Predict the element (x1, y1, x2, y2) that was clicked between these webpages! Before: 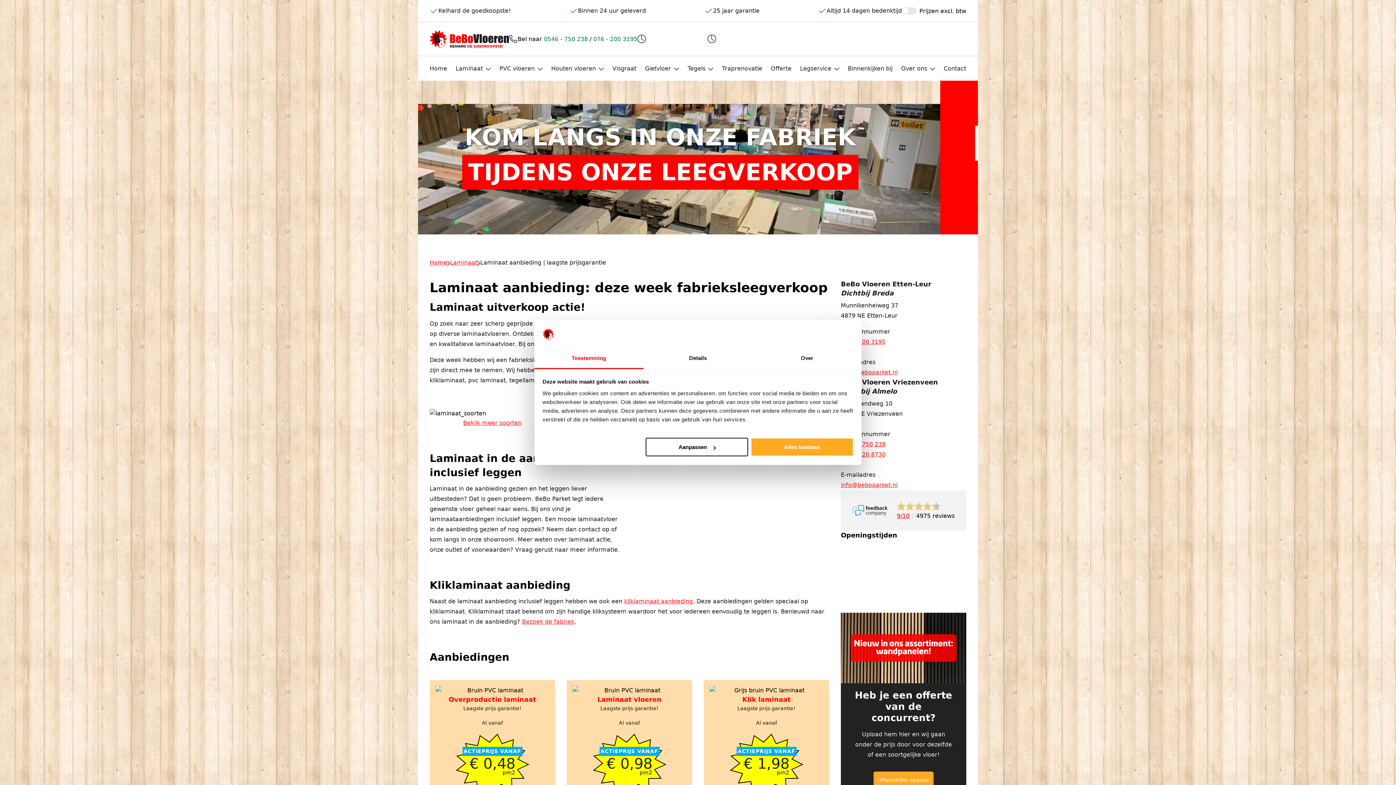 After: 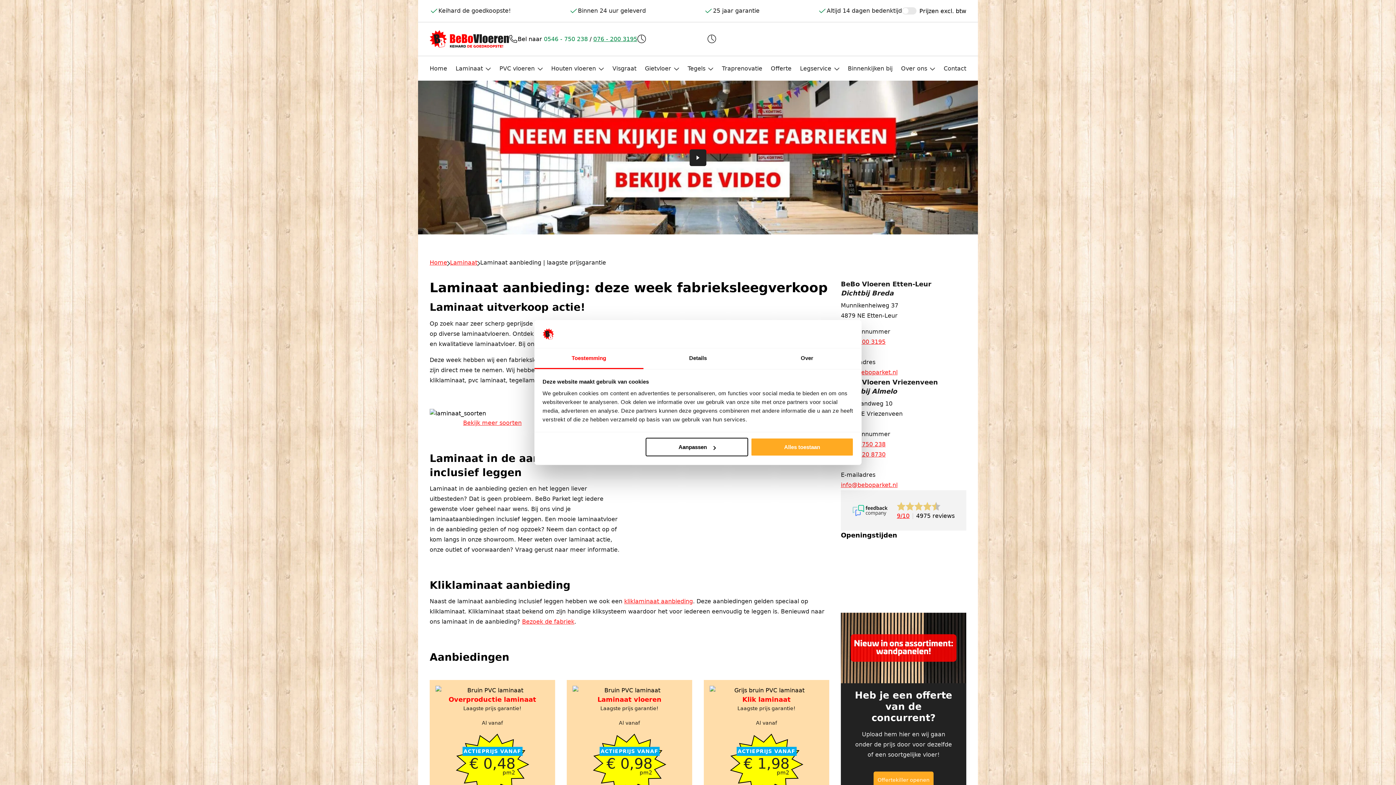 Action: bbox: (593, 34, 637, 43) label: 076 - 200 3195